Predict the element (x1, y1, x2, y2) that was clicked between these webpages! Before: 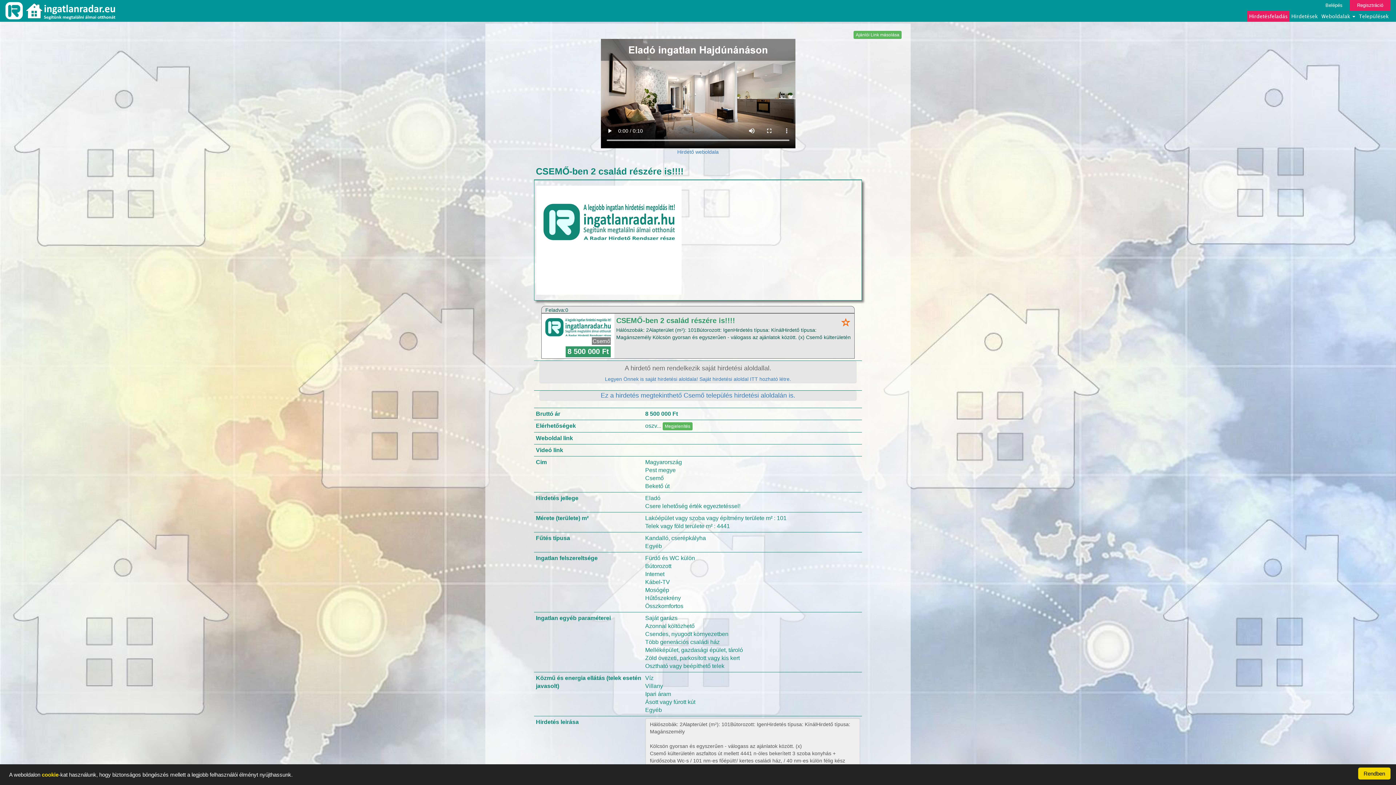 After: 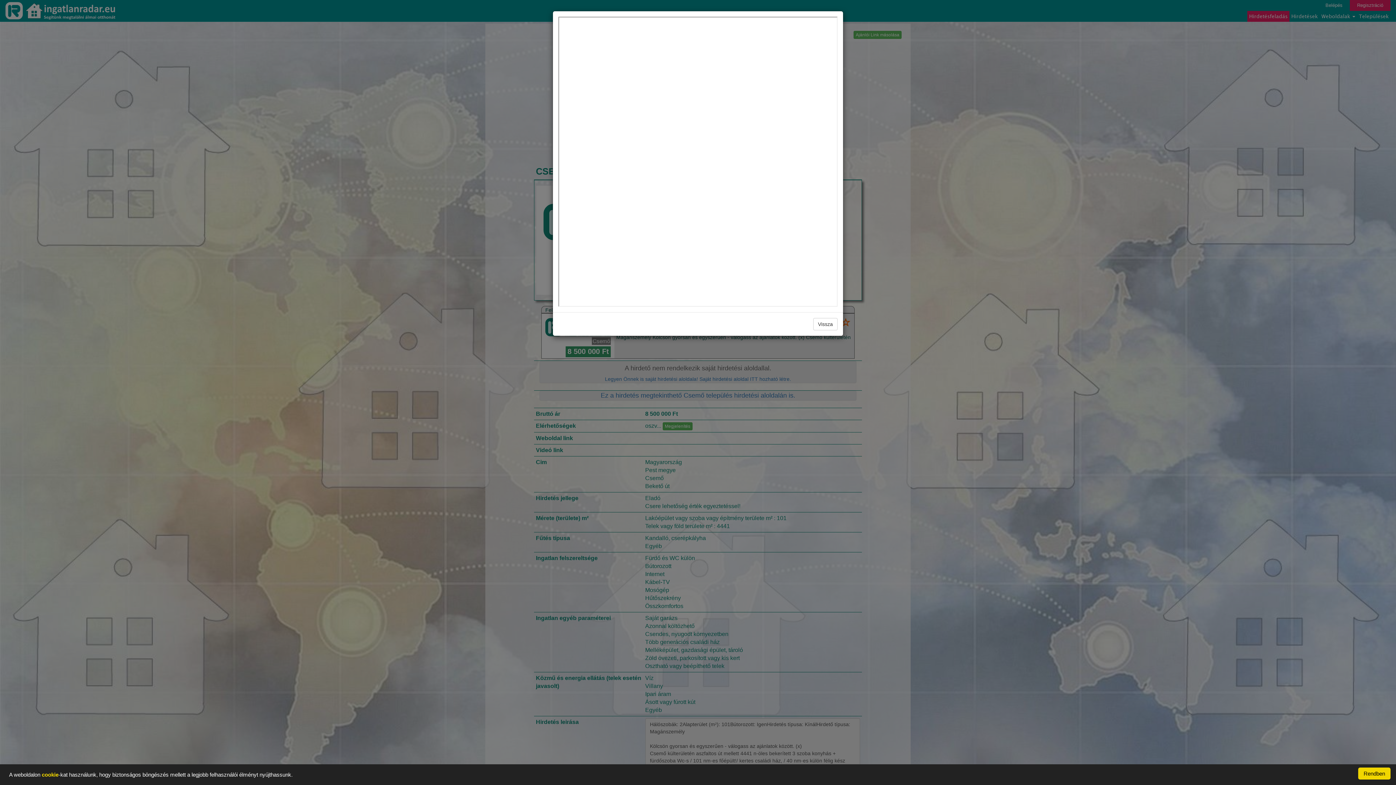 Action: bbox: (41, 772, 58, 778) label: cookie